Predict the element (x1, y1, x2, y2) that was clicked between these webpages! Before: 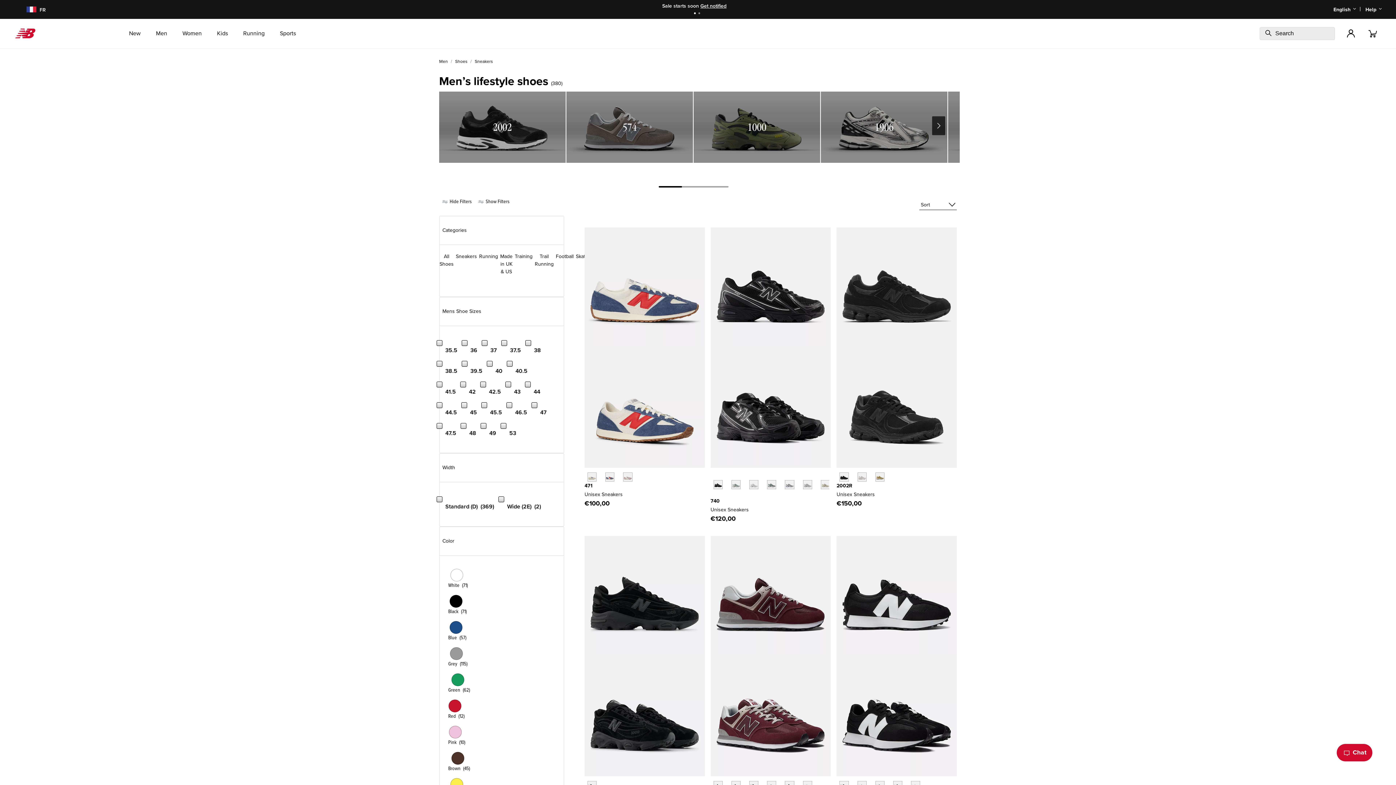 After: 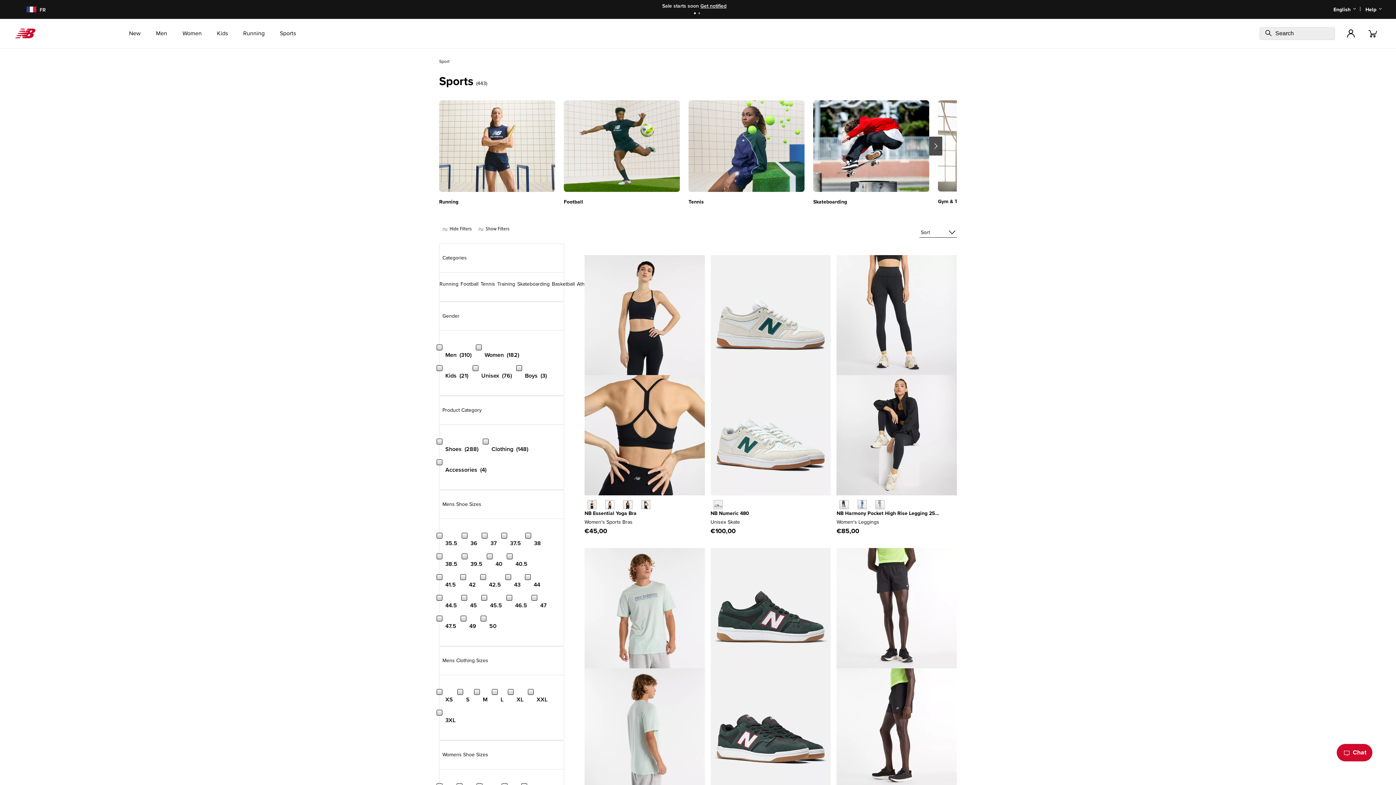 Action: bbox: (272, 18, 303, 48) label: Sports